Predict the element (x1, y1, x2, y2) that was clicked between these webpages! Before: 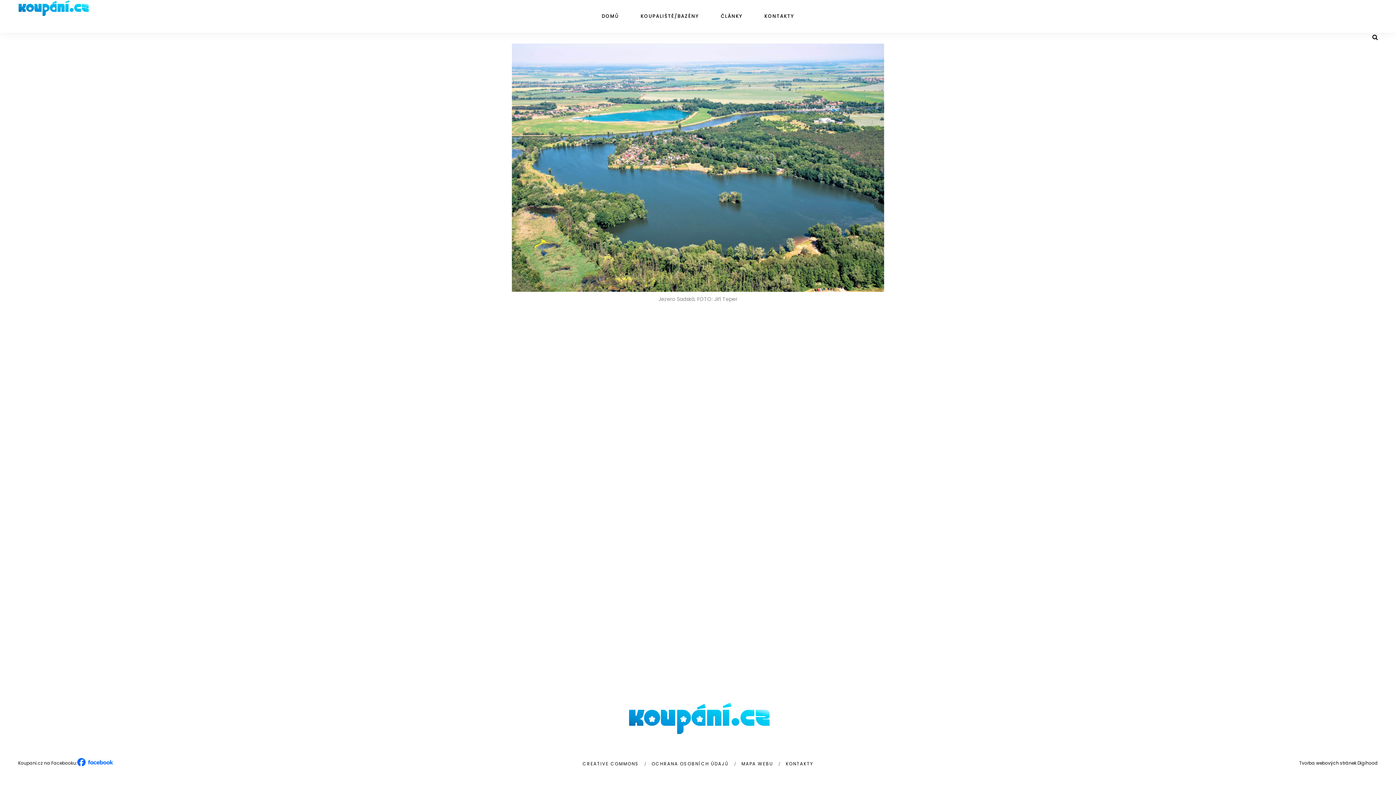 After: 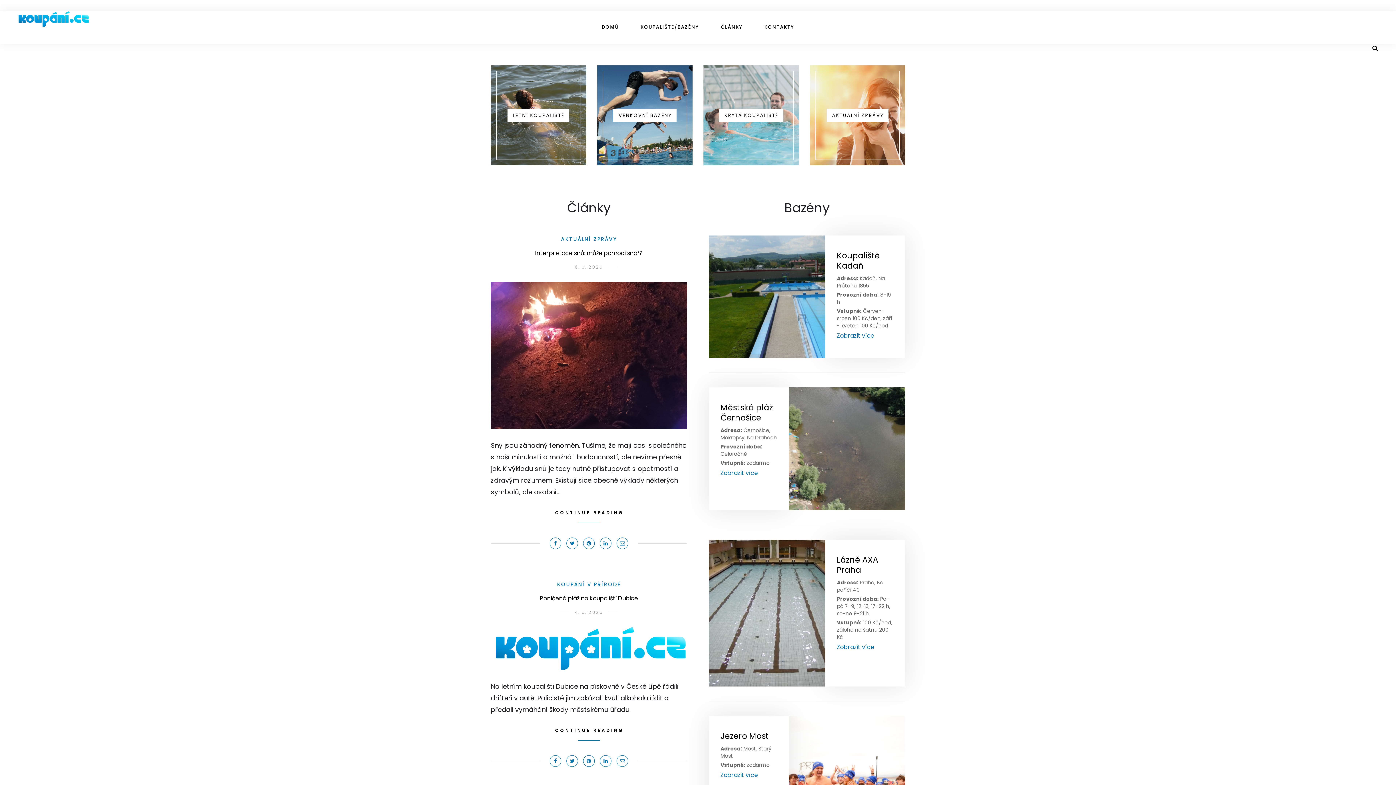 Action: bbox: (601, 0, 619, 32) label: DOMŮ